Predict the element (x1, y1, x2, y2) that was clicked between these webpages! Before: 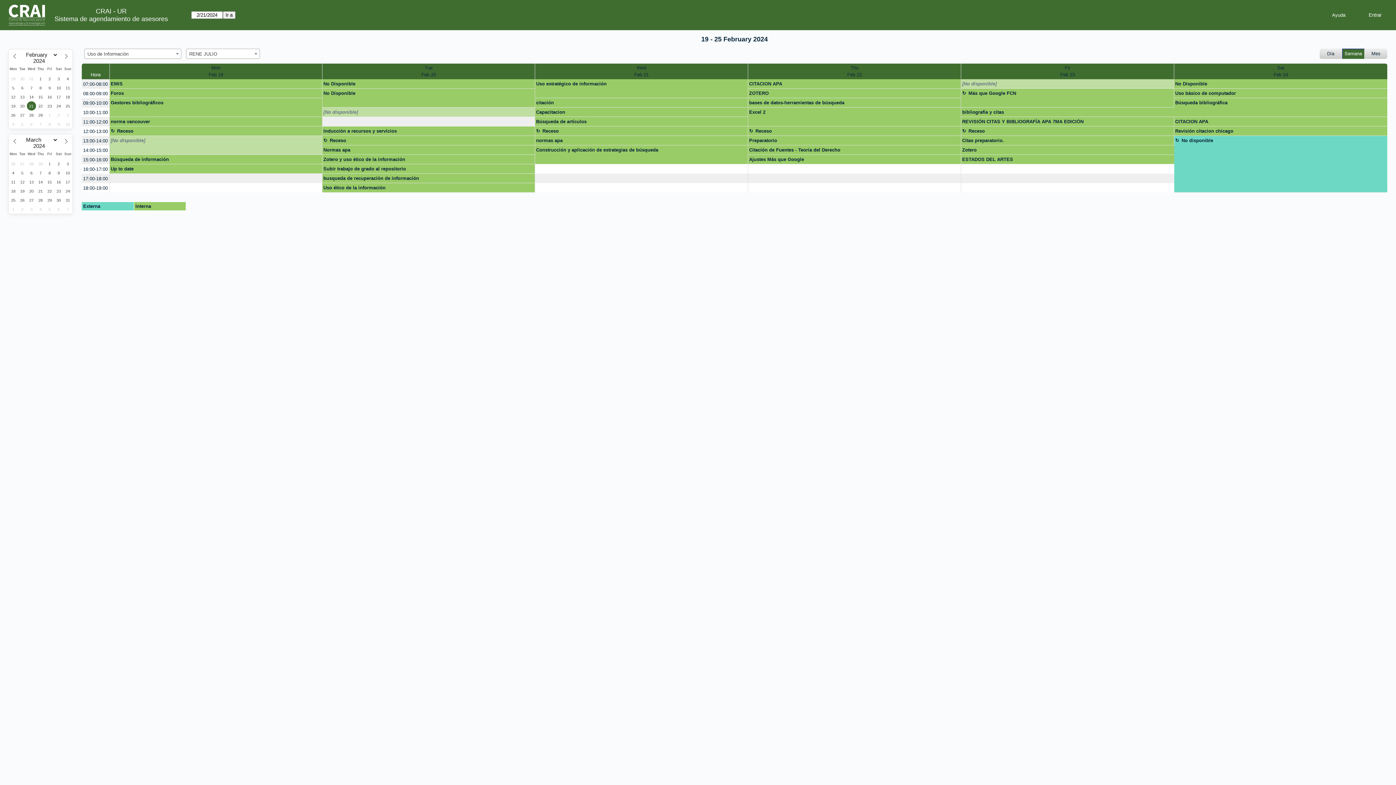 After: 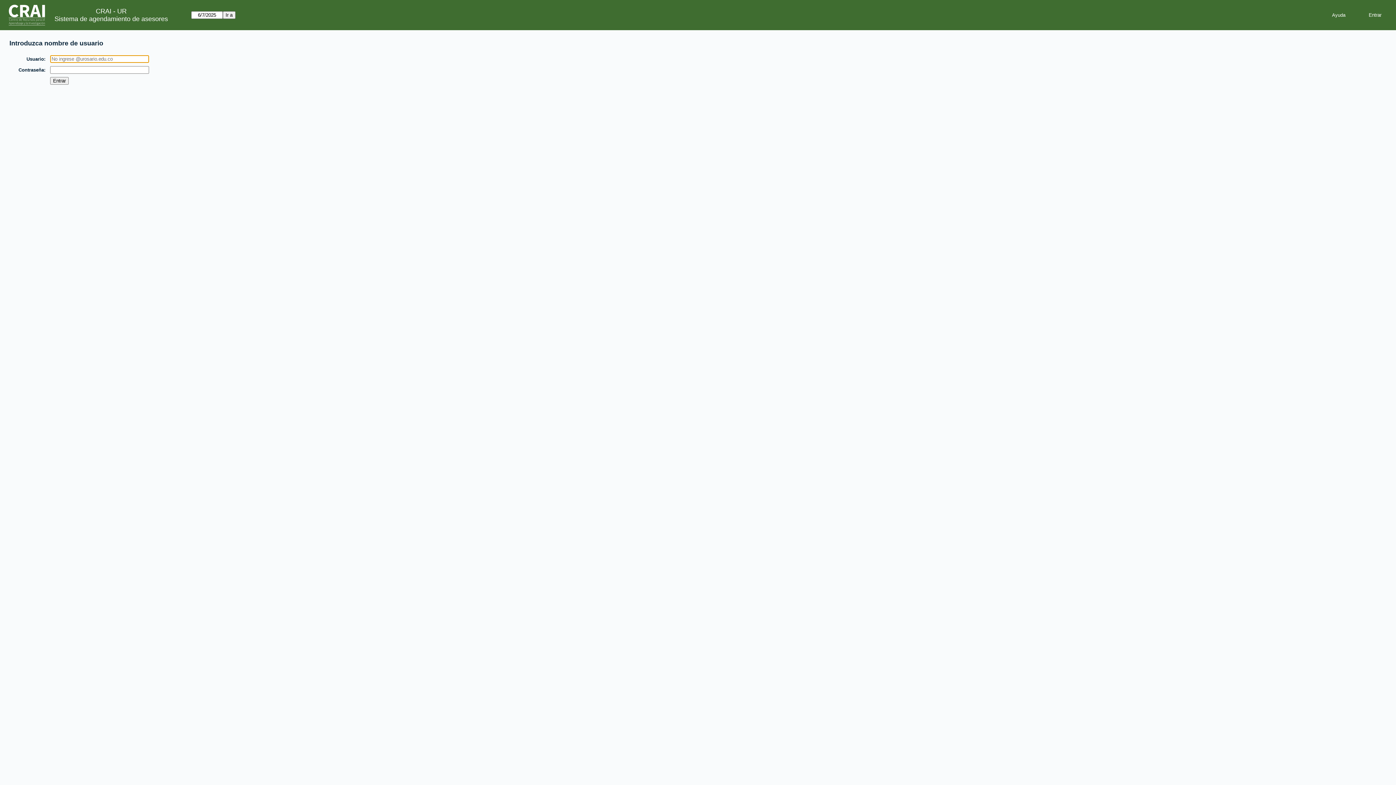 Action: label: create_new_booking bbox: (535, 183, 748, 192)